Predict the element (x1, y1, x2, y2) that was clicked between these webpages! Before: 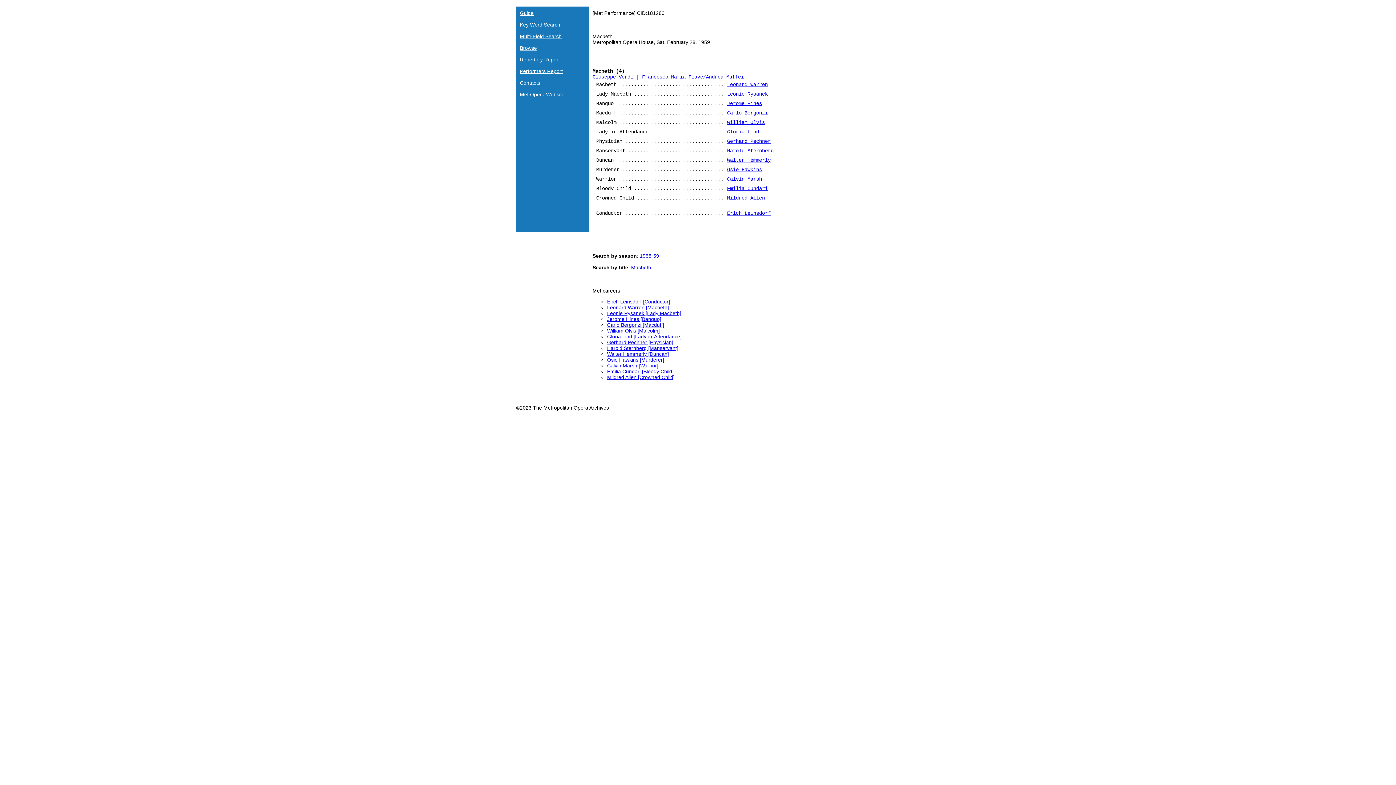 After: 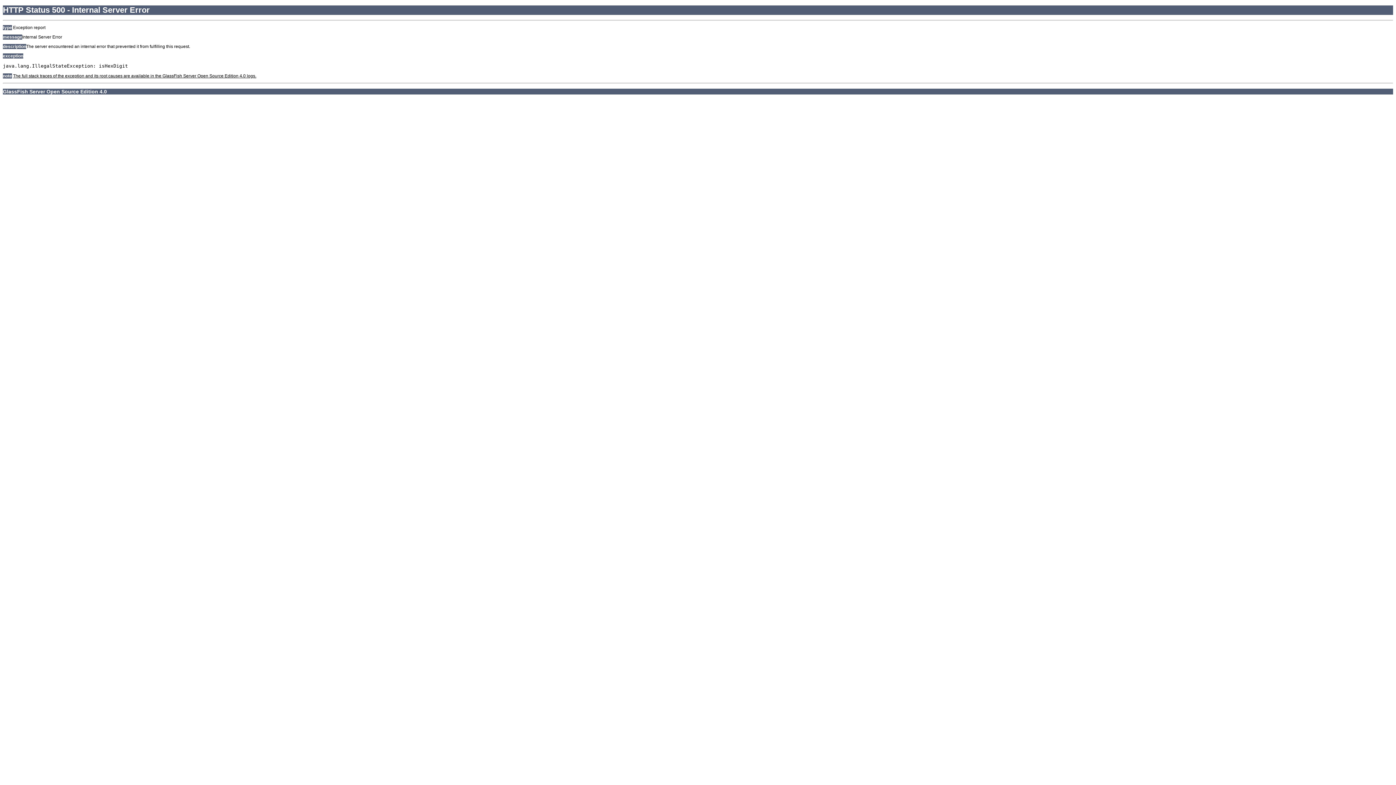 Action: label: Leonie Rysanek [Lady Macbeth] bbox: (607, 310, 681, 316)